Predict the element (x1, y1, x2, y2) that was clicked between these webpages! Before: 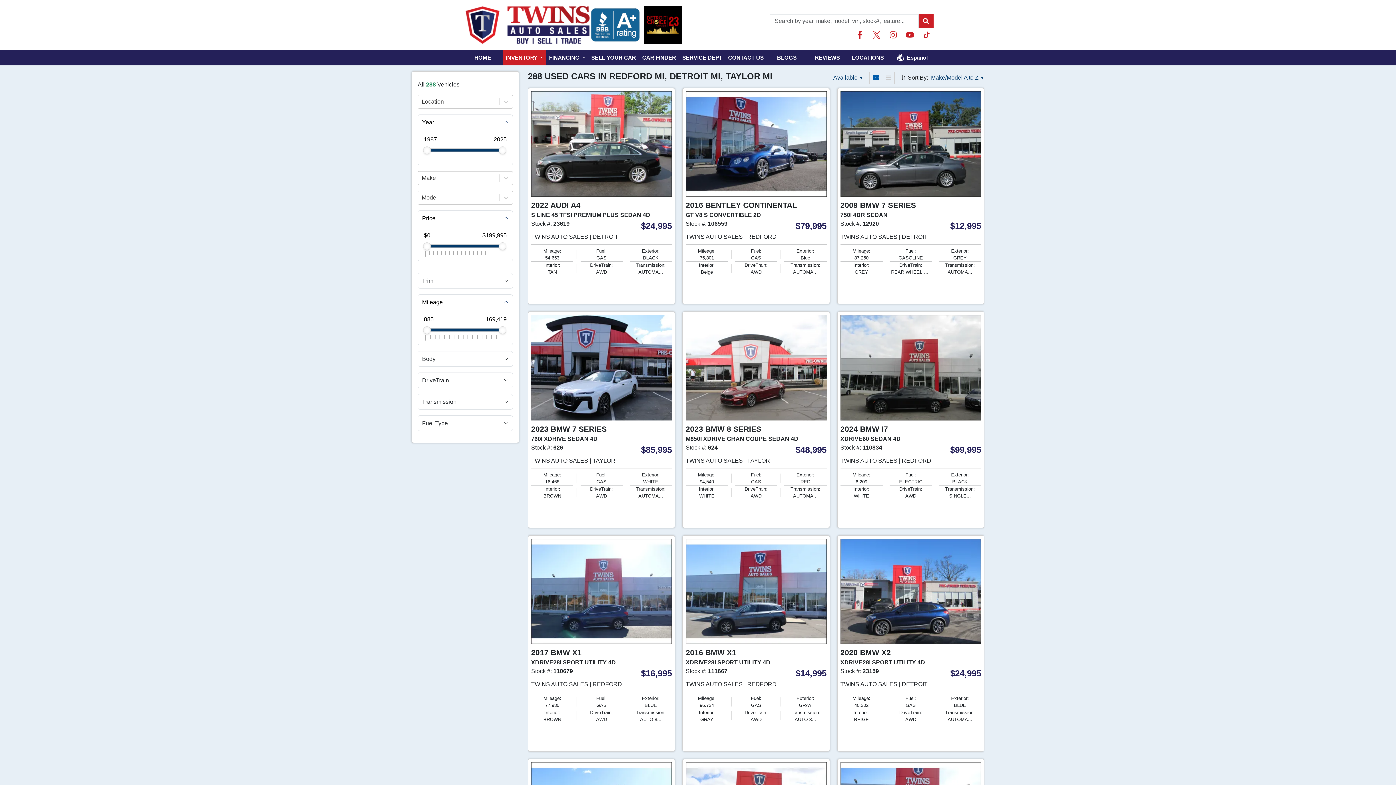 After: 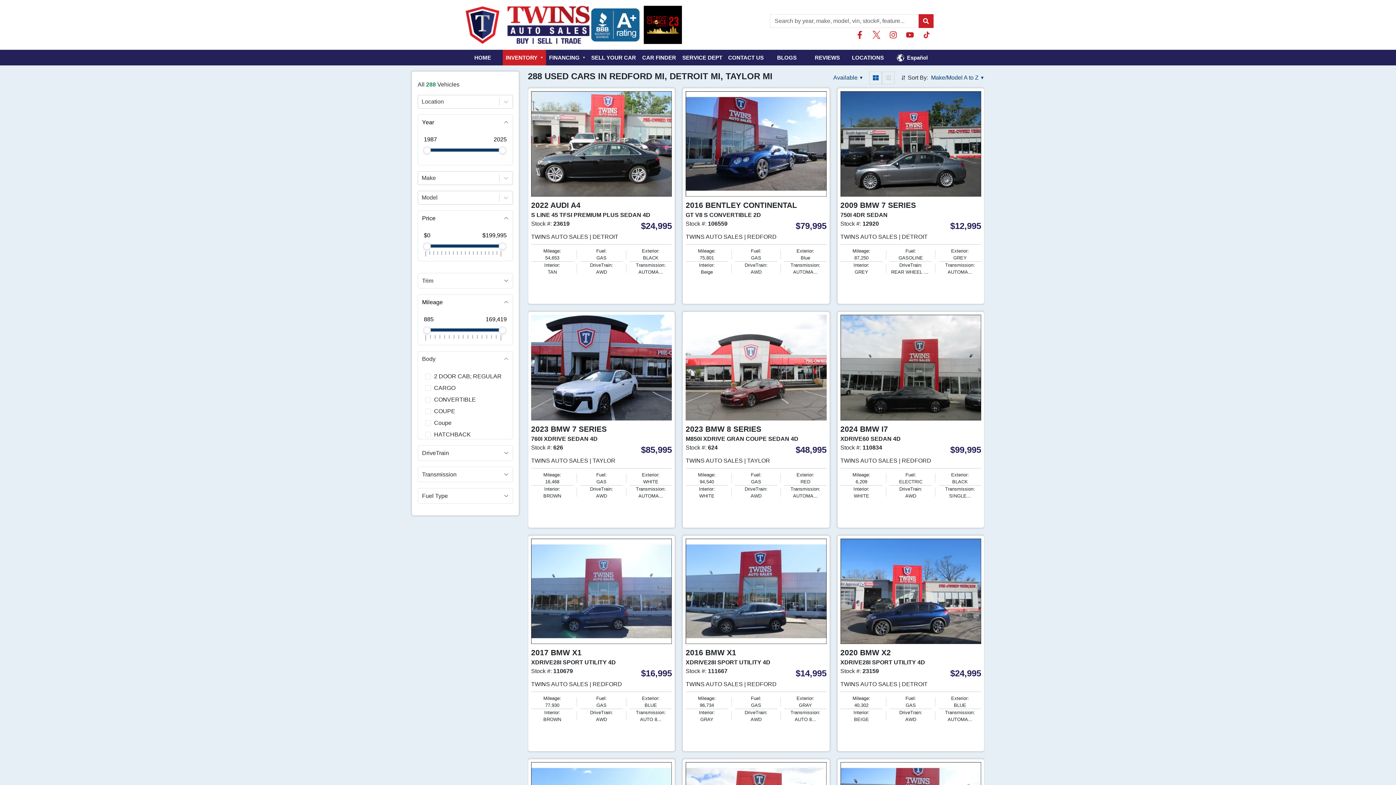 Action: bbox: (418, 351, 512, 366) label: Body